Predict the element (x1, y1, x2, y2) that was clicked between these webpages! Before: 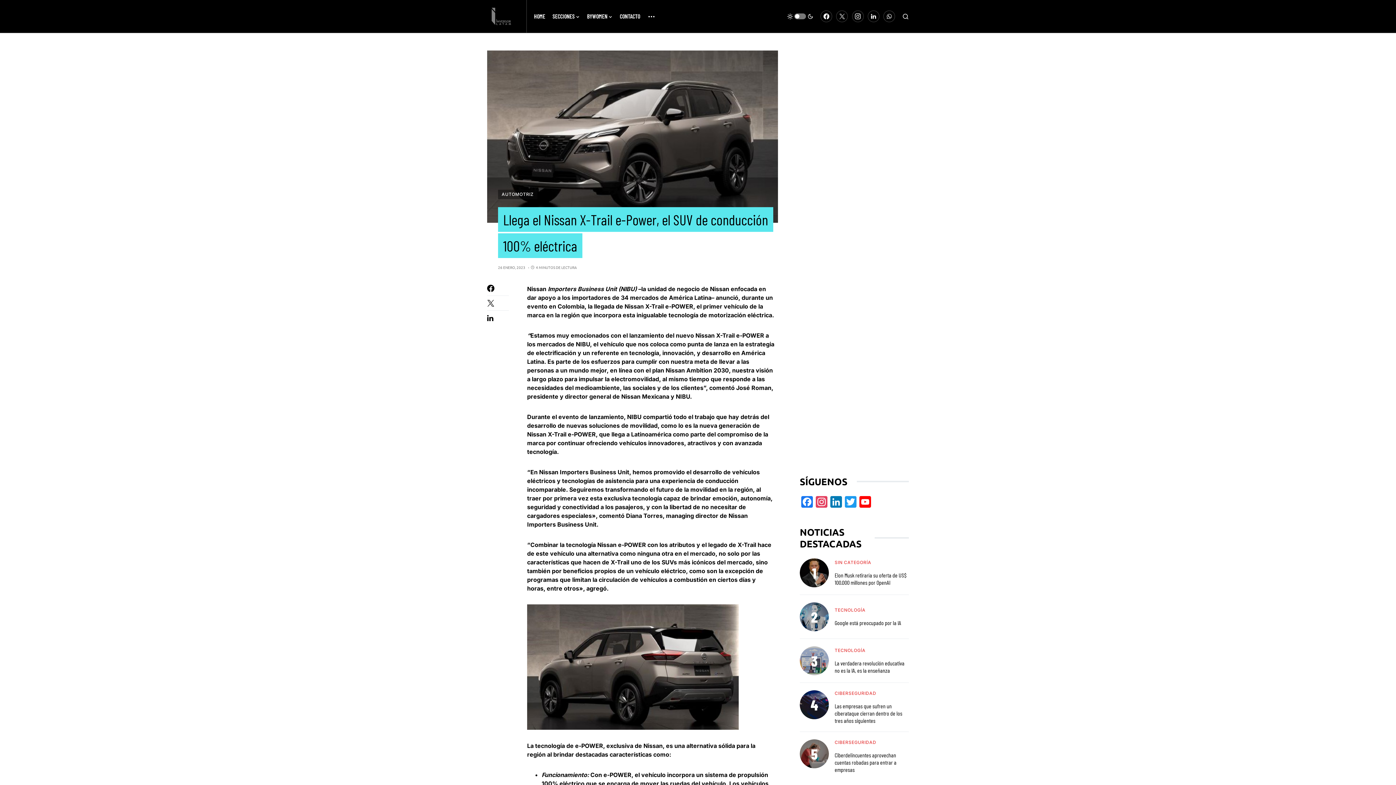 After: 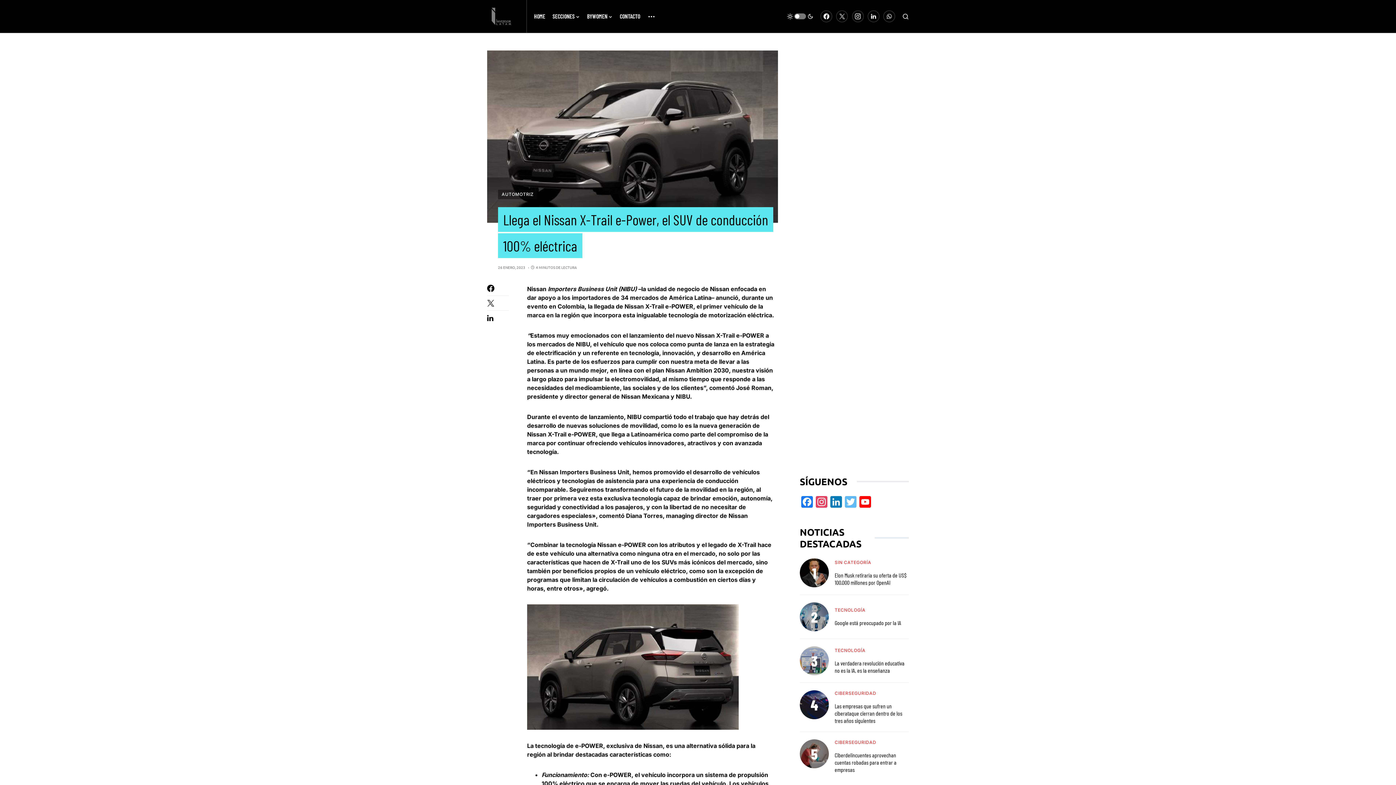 Action: label: Twitter bbox: (843, 496, 858, 509)